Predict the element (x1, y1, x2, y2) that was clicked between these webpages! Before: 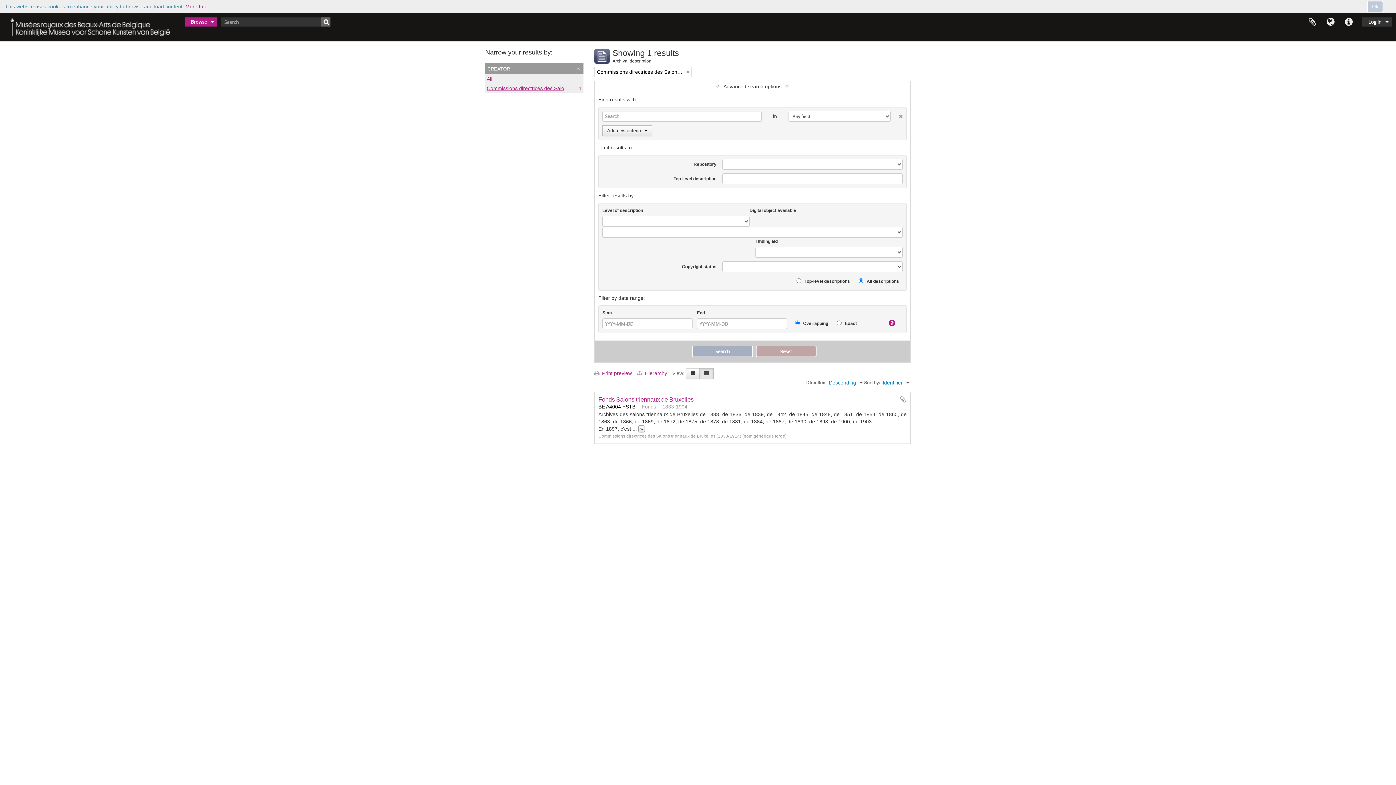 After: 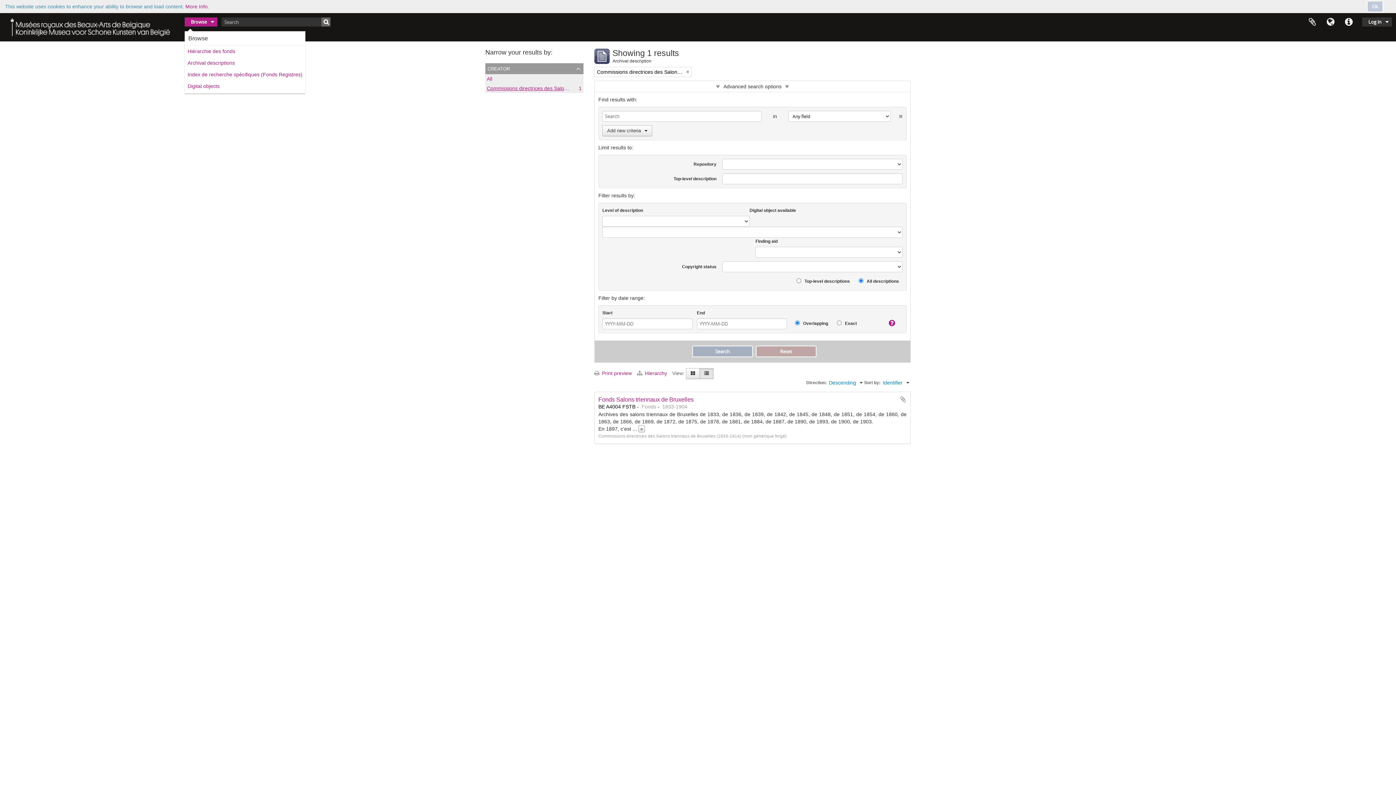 Action: label: Browse bbox: (184, 17, 217, 26)